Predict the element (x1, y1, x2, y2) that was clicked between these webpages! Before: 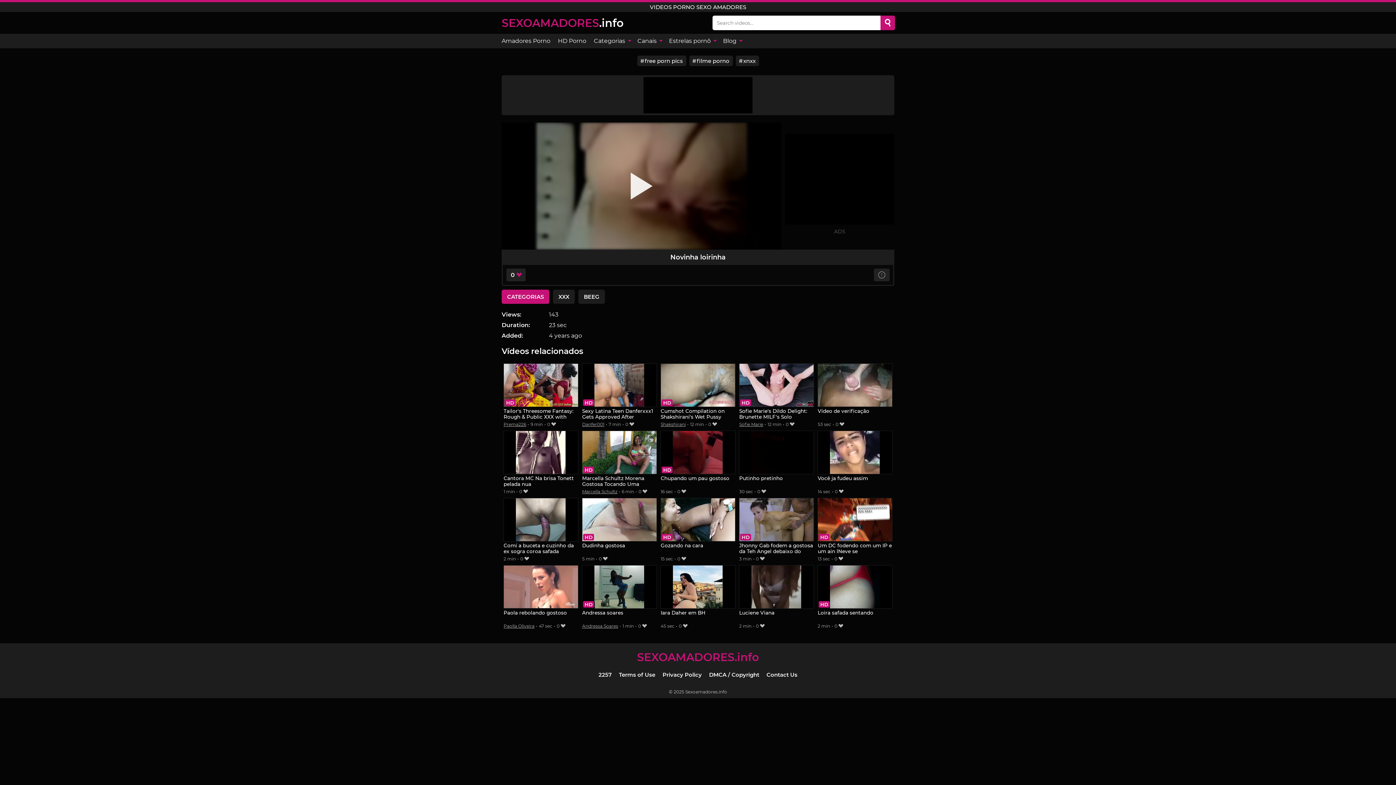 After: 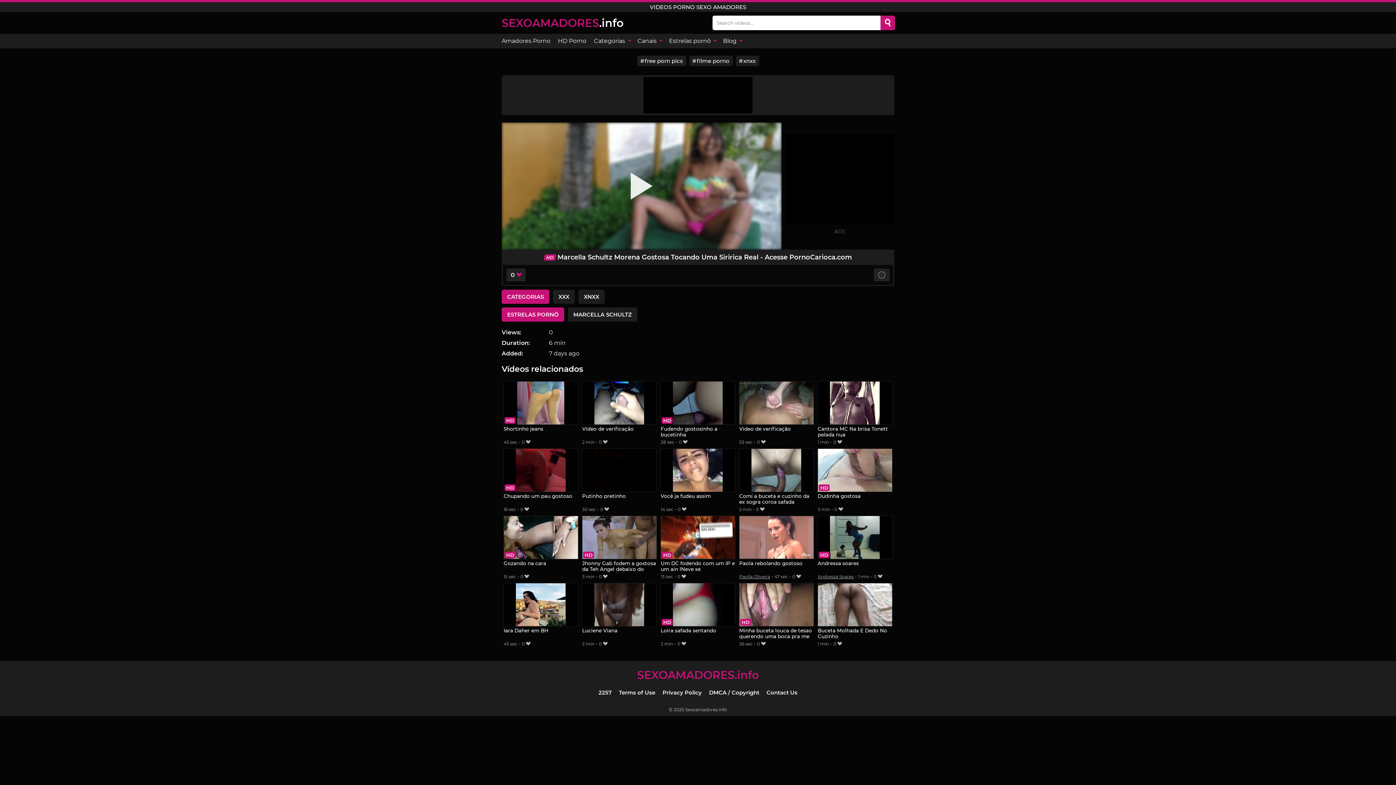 Action: bbox: (582, 430, 656, 487) label: Marcella Schultz Morena Gostosa Tocando Uma Siririca Real - Acesse PornoCarioca.com